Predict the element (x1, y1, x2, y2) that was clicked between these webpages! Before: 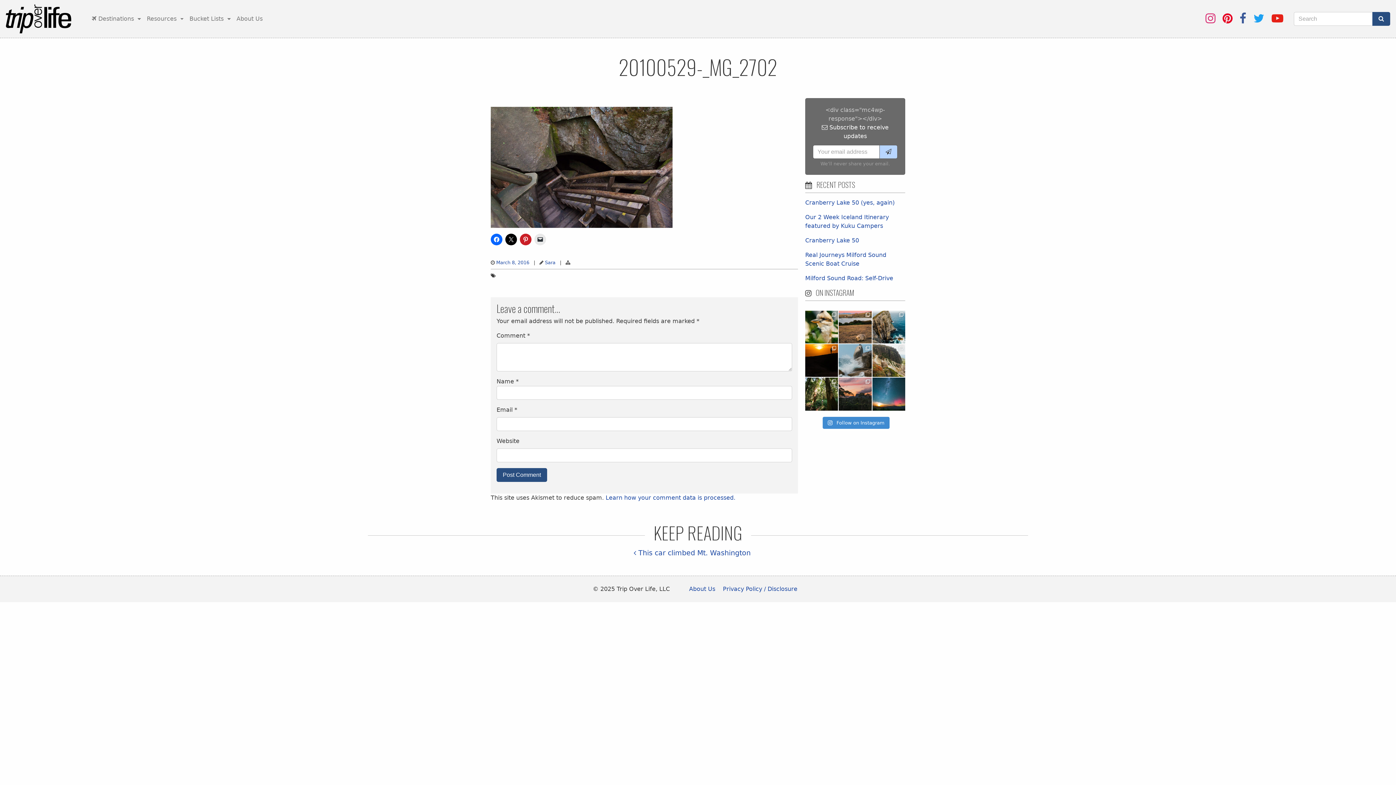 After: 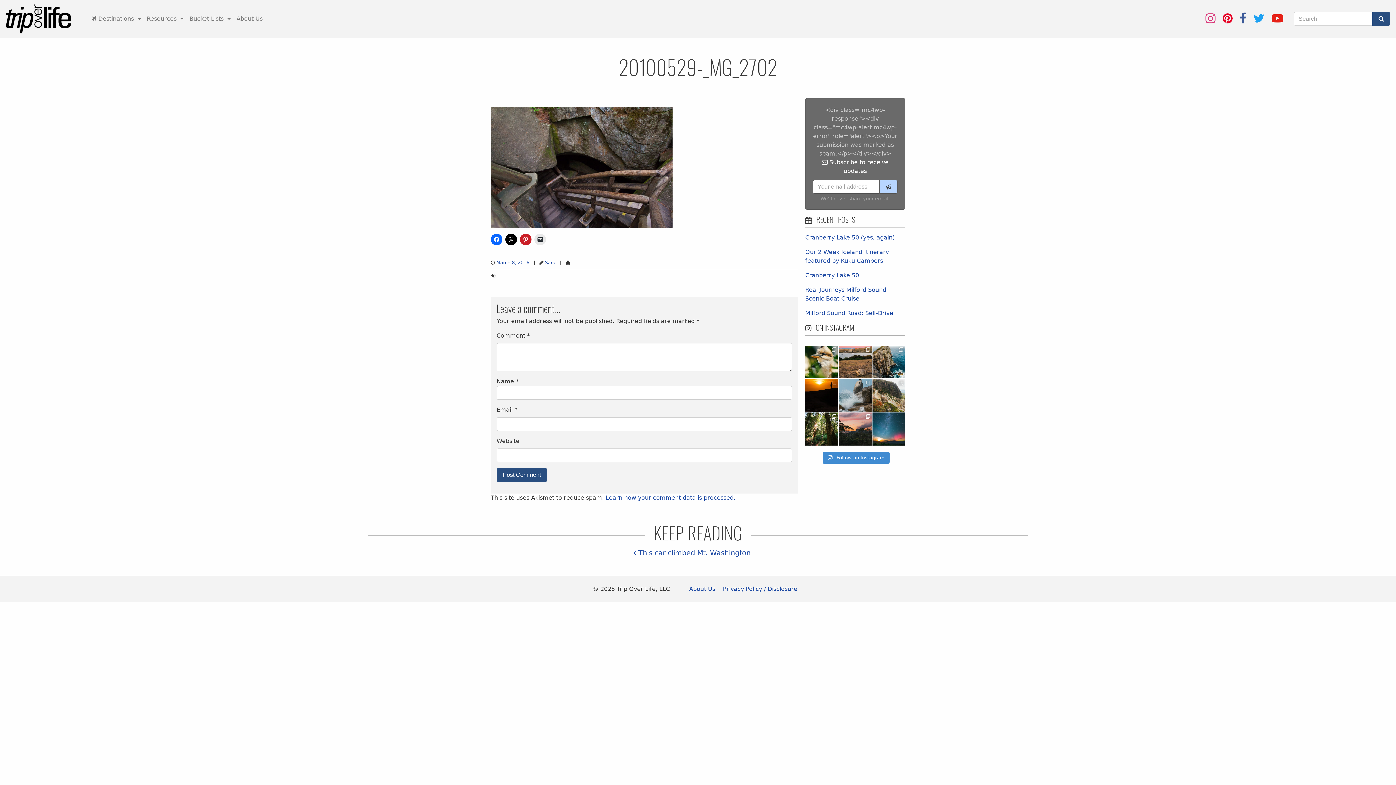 Action: bbox: (879, 145, 897, 158)